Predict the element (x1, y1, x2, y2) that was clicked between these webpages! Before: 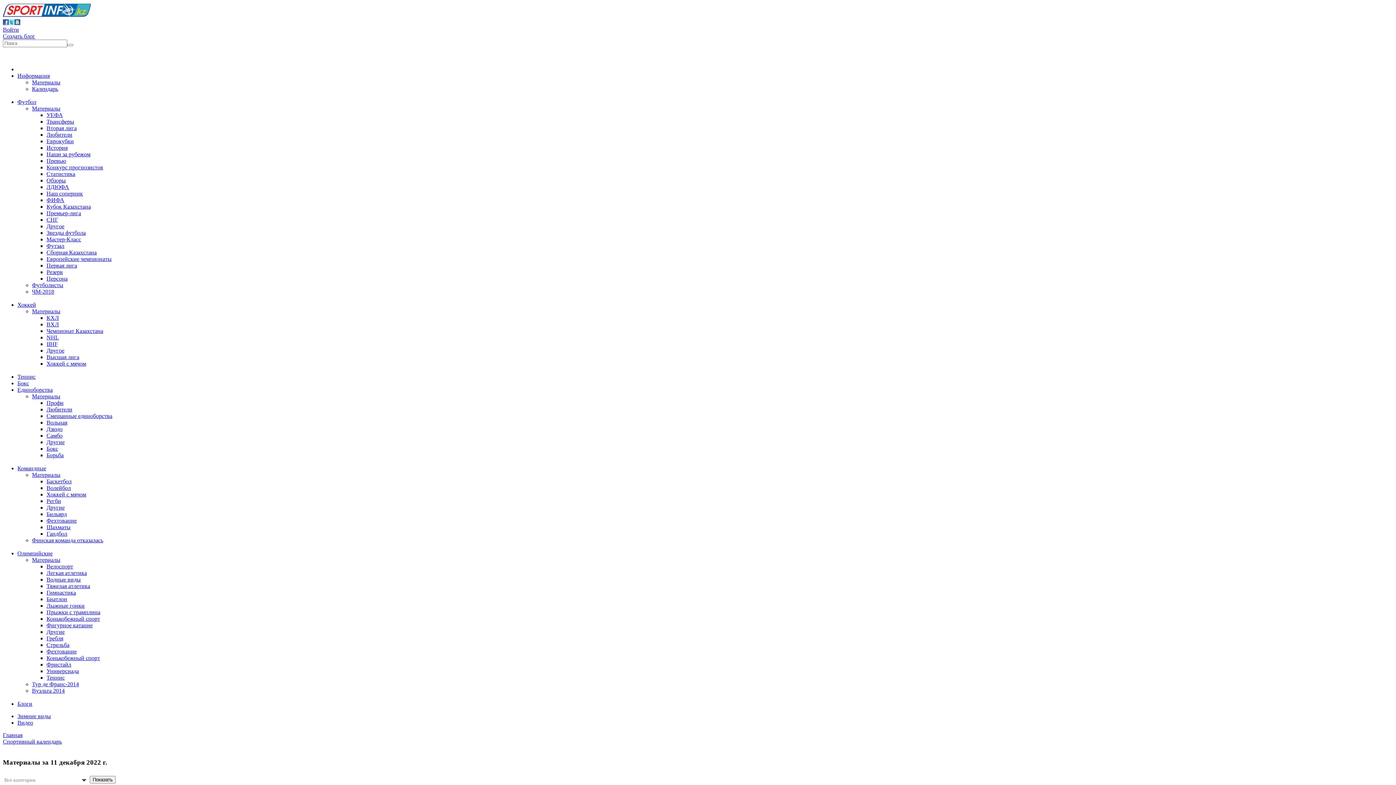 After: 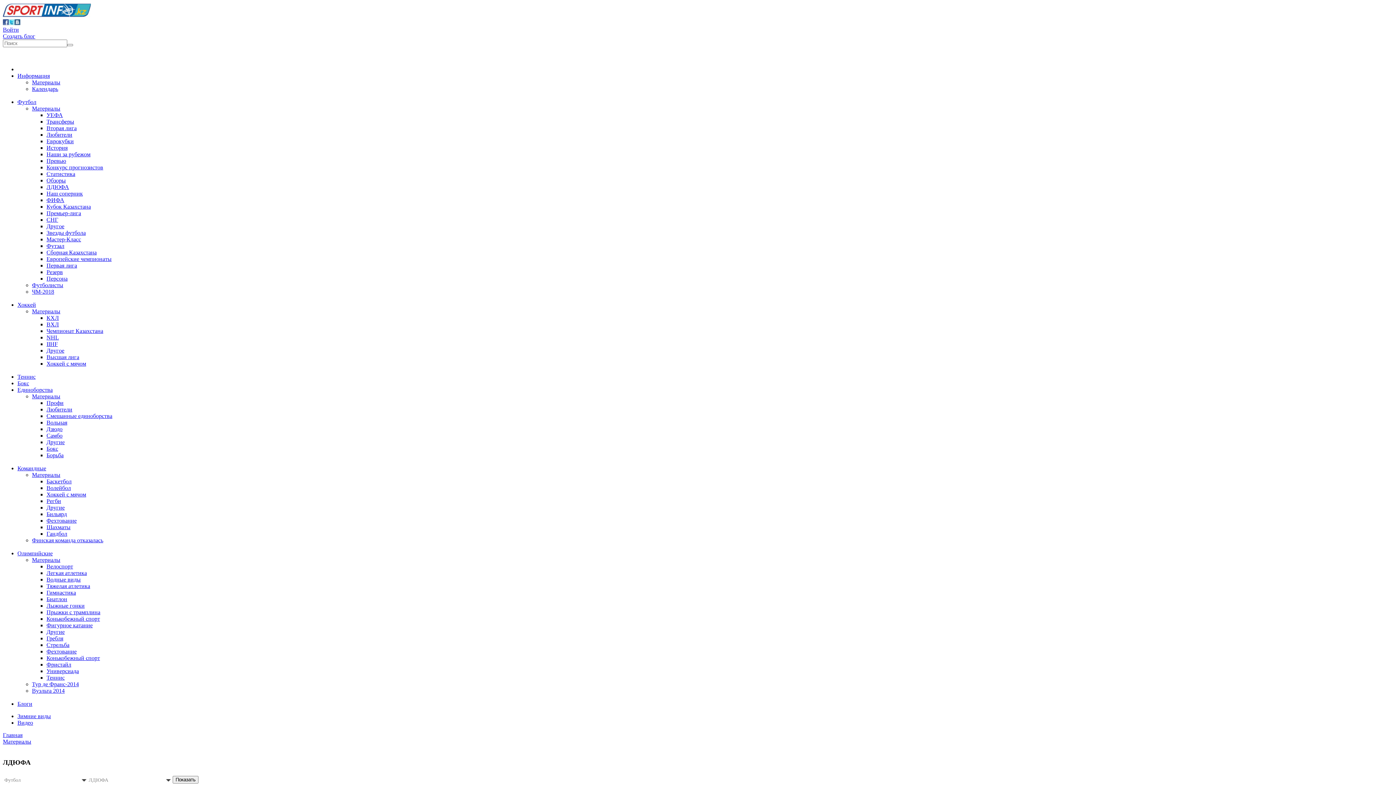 Action: label: ЛДЮФА bbox: (46, 184, 69, 190)